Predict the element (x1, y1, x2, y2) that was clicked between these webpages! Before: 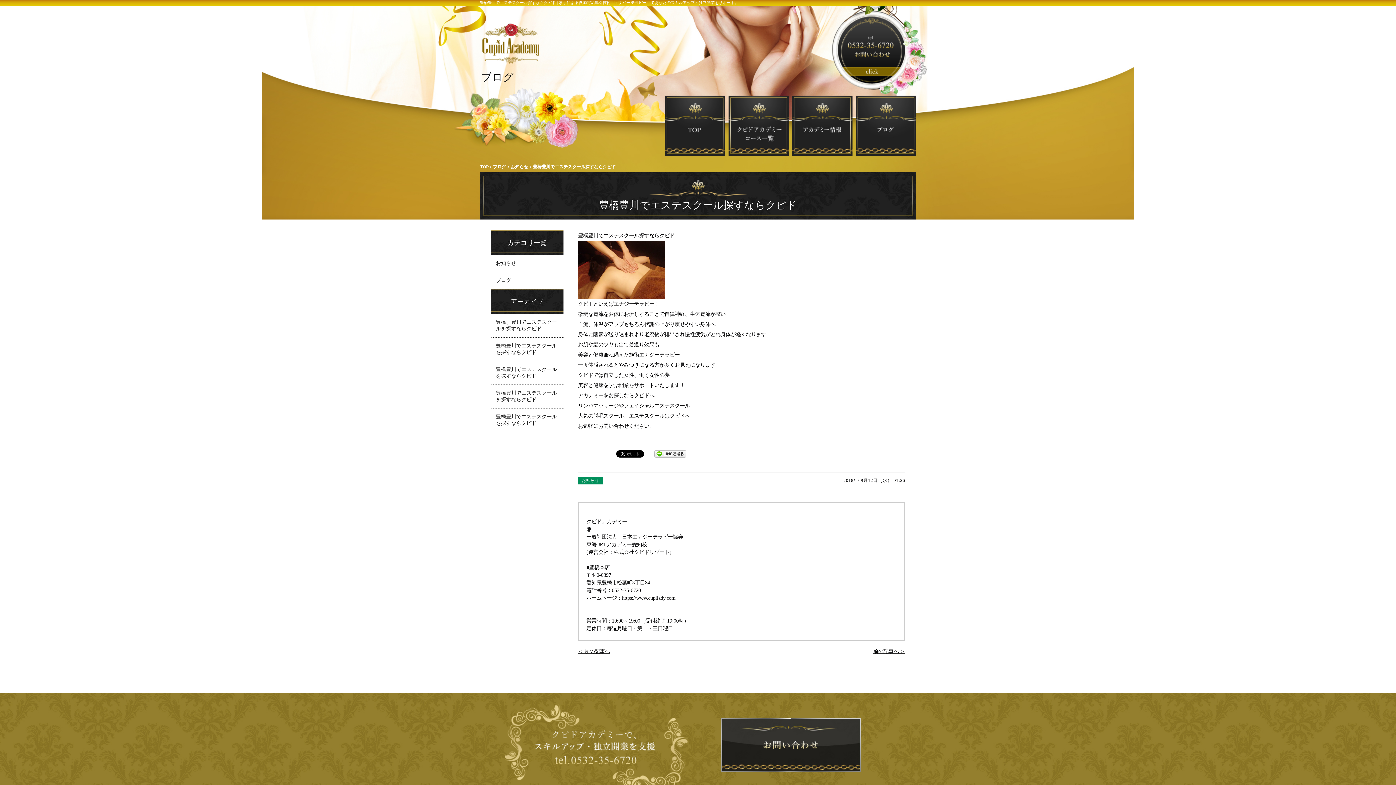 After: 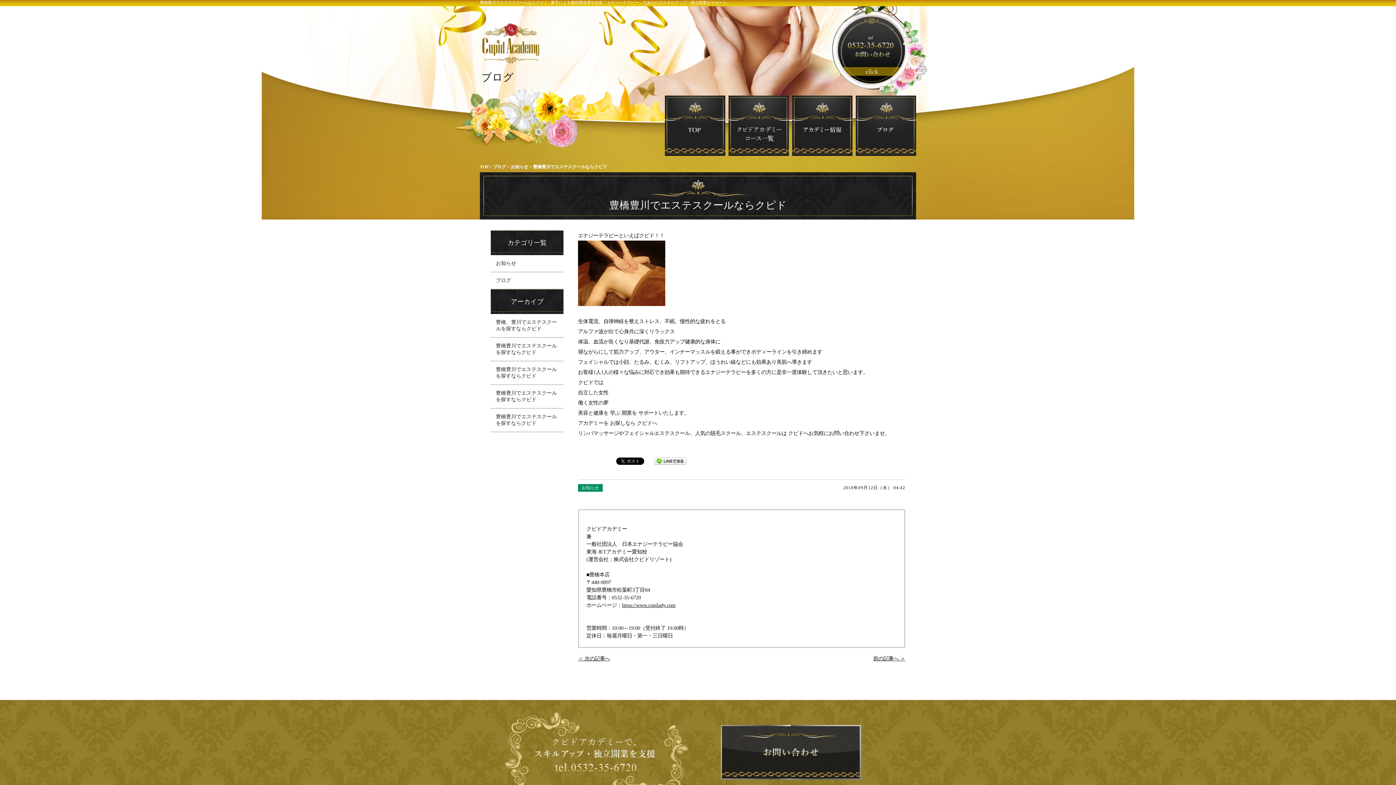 Action: bbox: (578, 648, 610, 654) label: ＜ 次の記事へ